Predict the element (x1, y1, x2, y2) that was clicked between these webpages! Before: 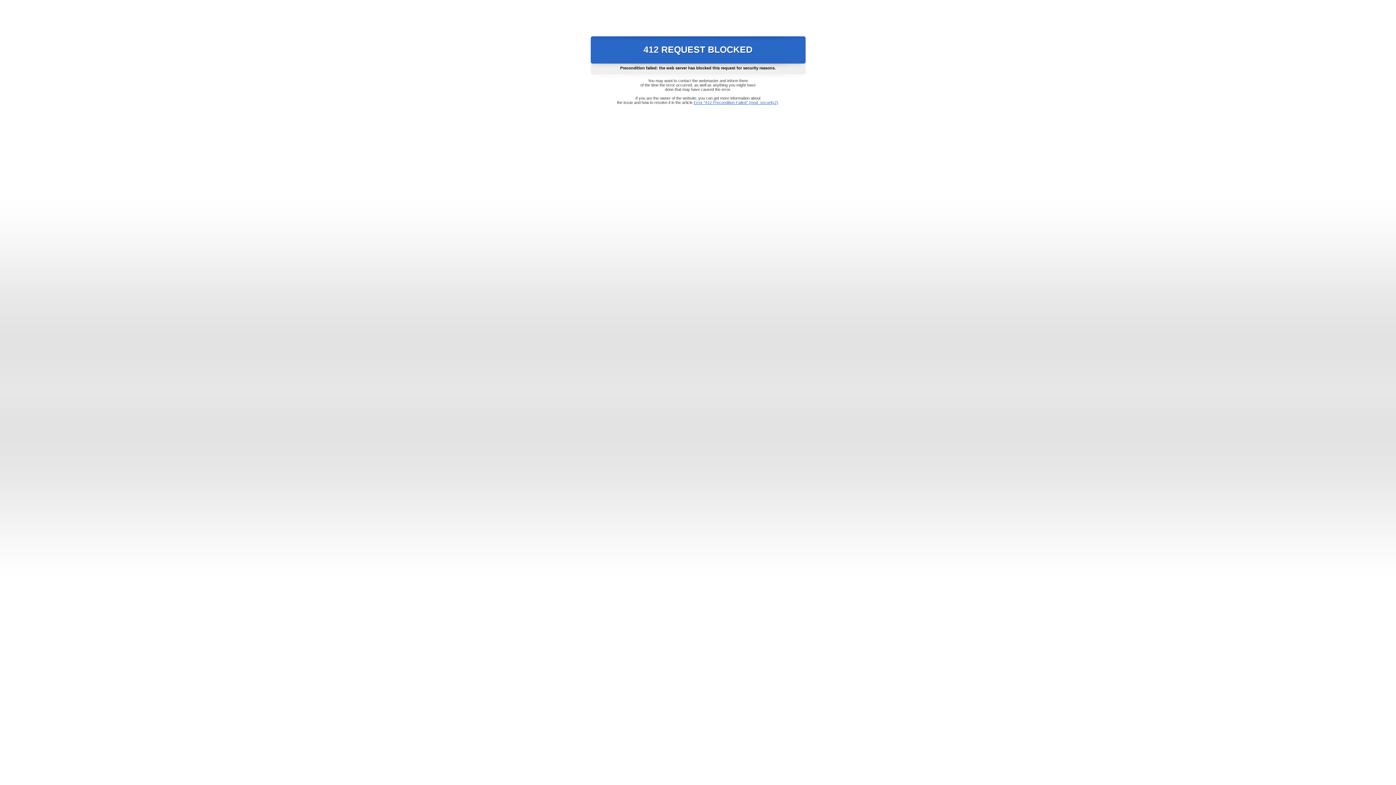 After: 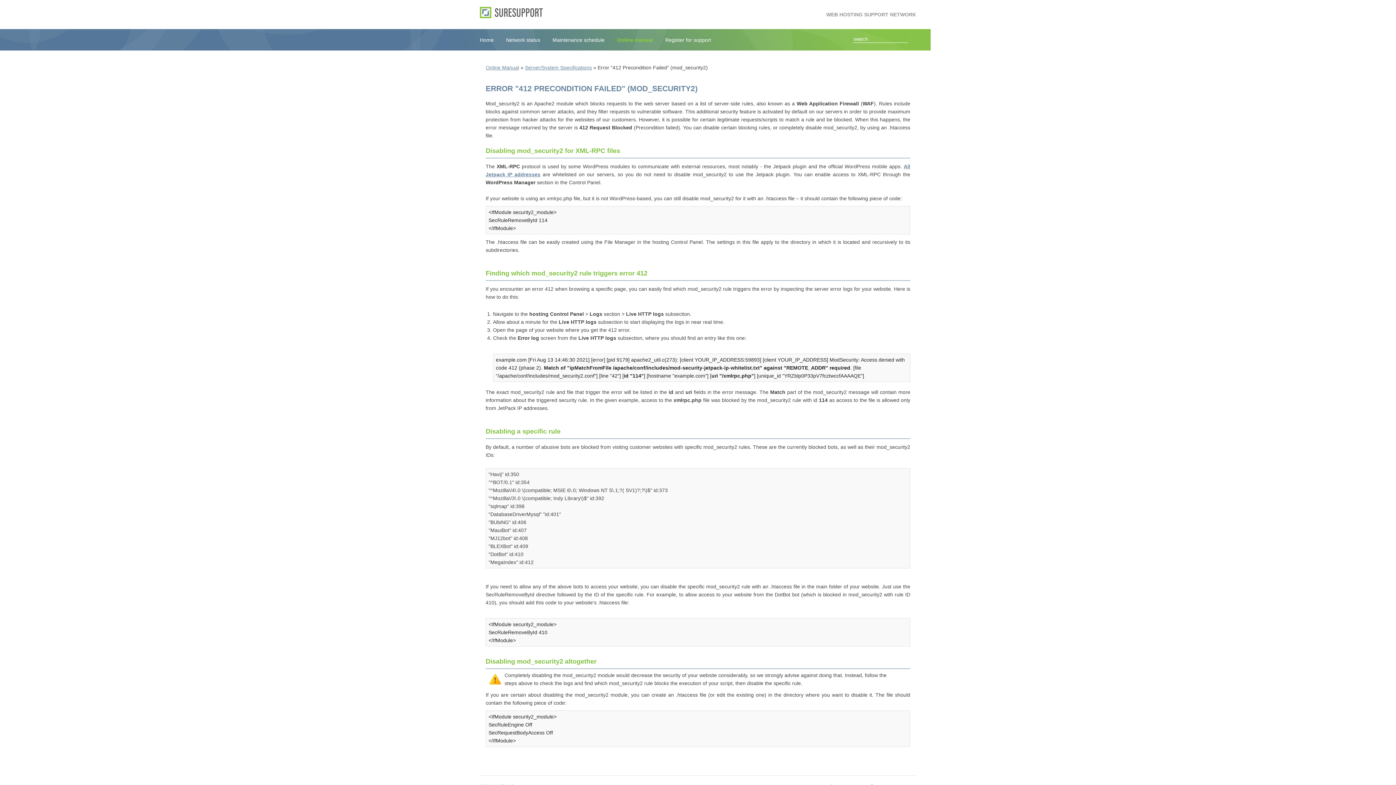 Action: bbox: (693, 100, 778, 104) label: Error "412 Precondition Failed" (mod_security2)